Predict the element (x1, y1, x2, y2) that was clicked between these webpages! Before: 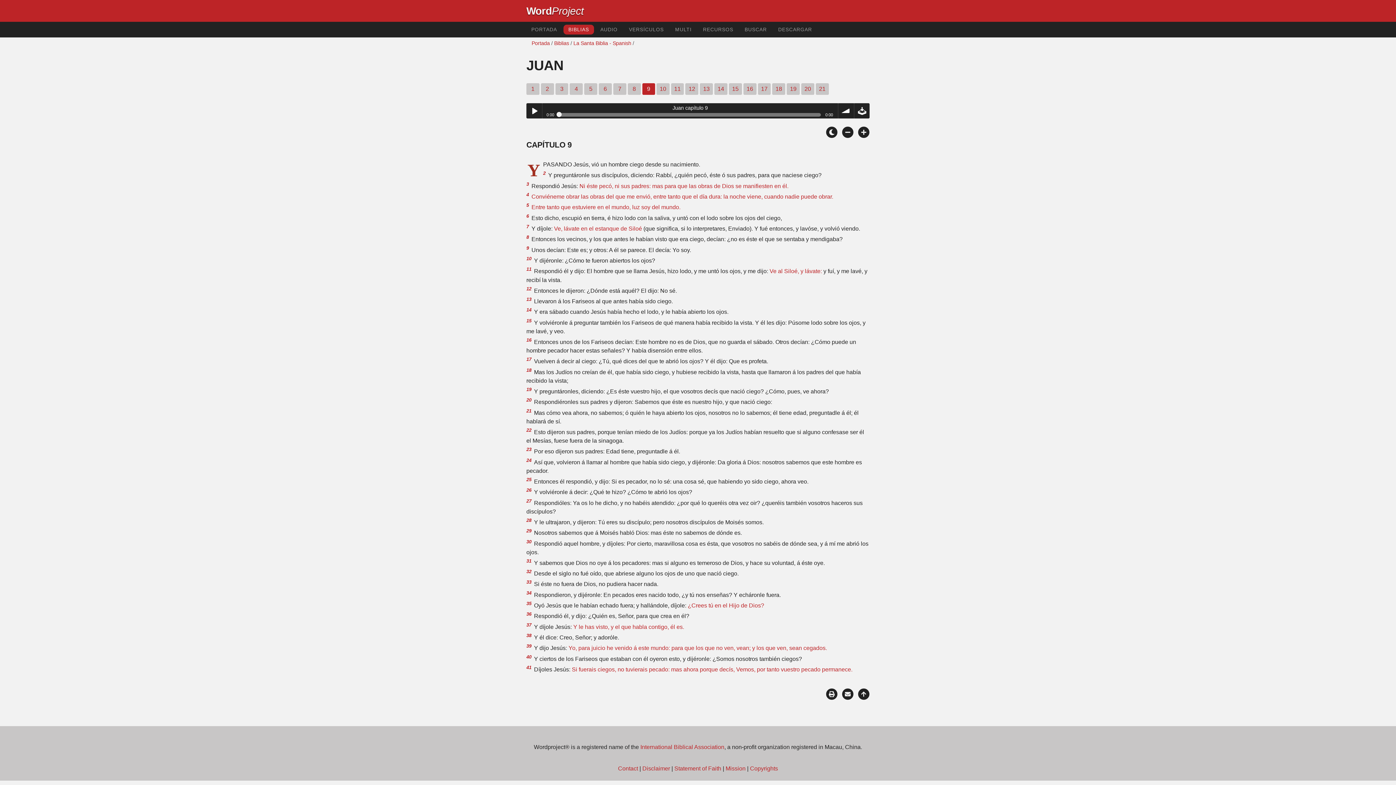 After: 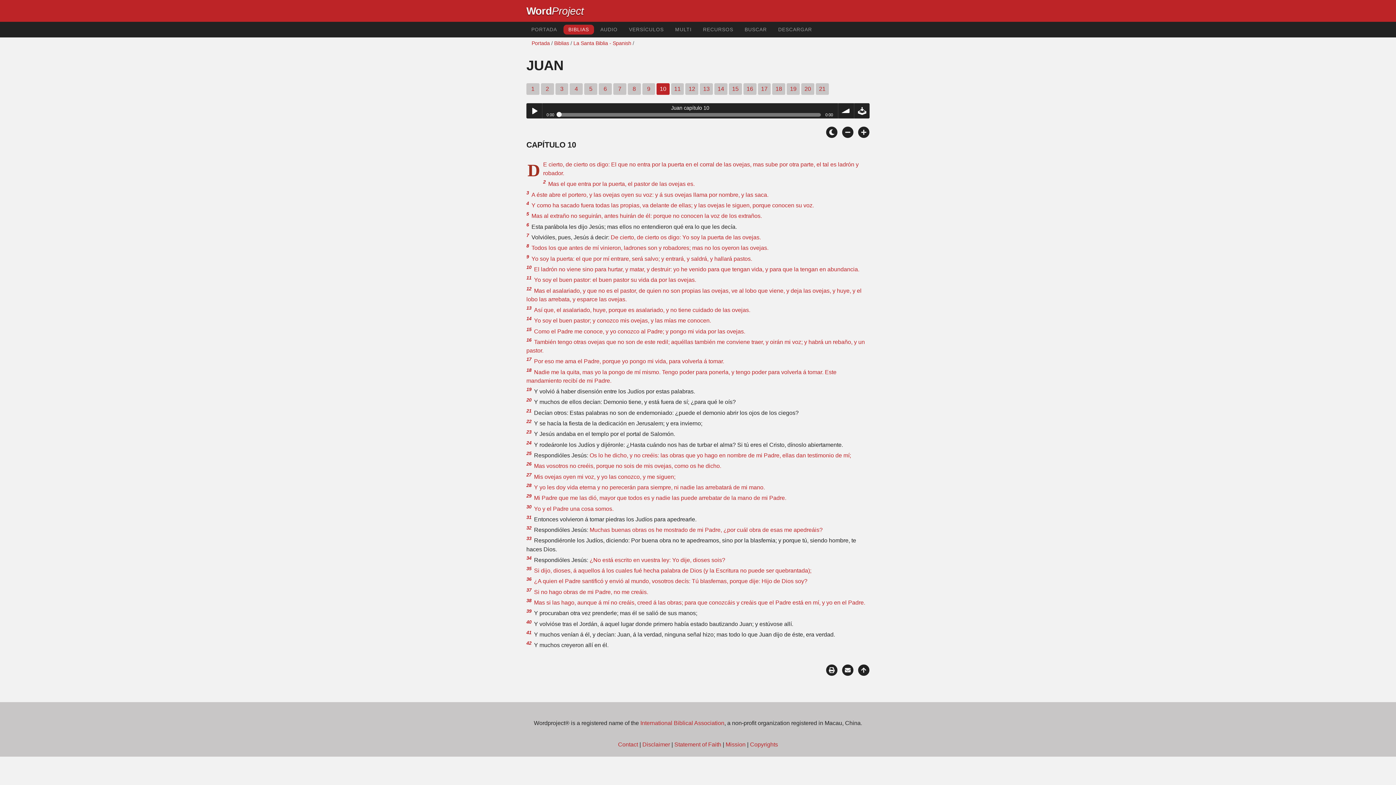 Action: bbox: (656, 83, 669, 94) label: 10